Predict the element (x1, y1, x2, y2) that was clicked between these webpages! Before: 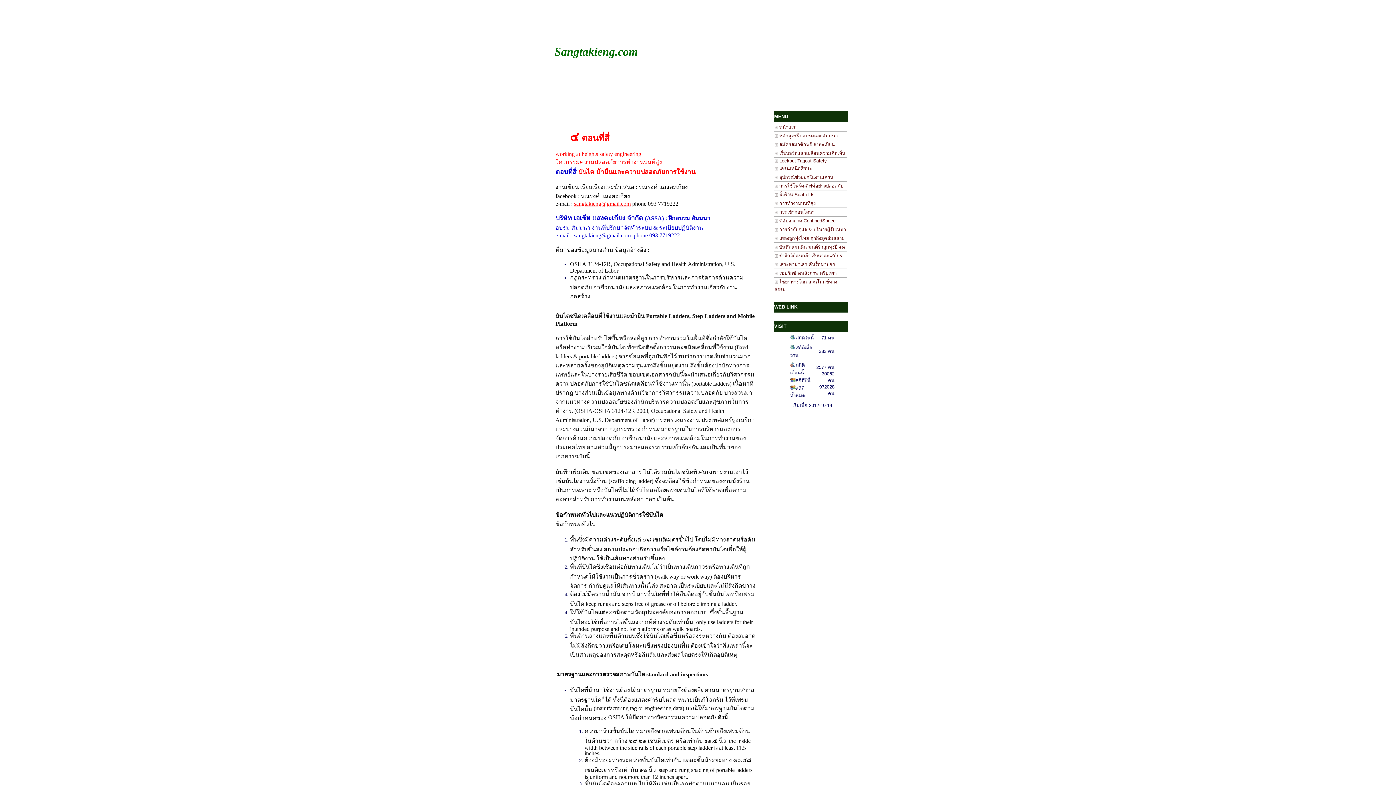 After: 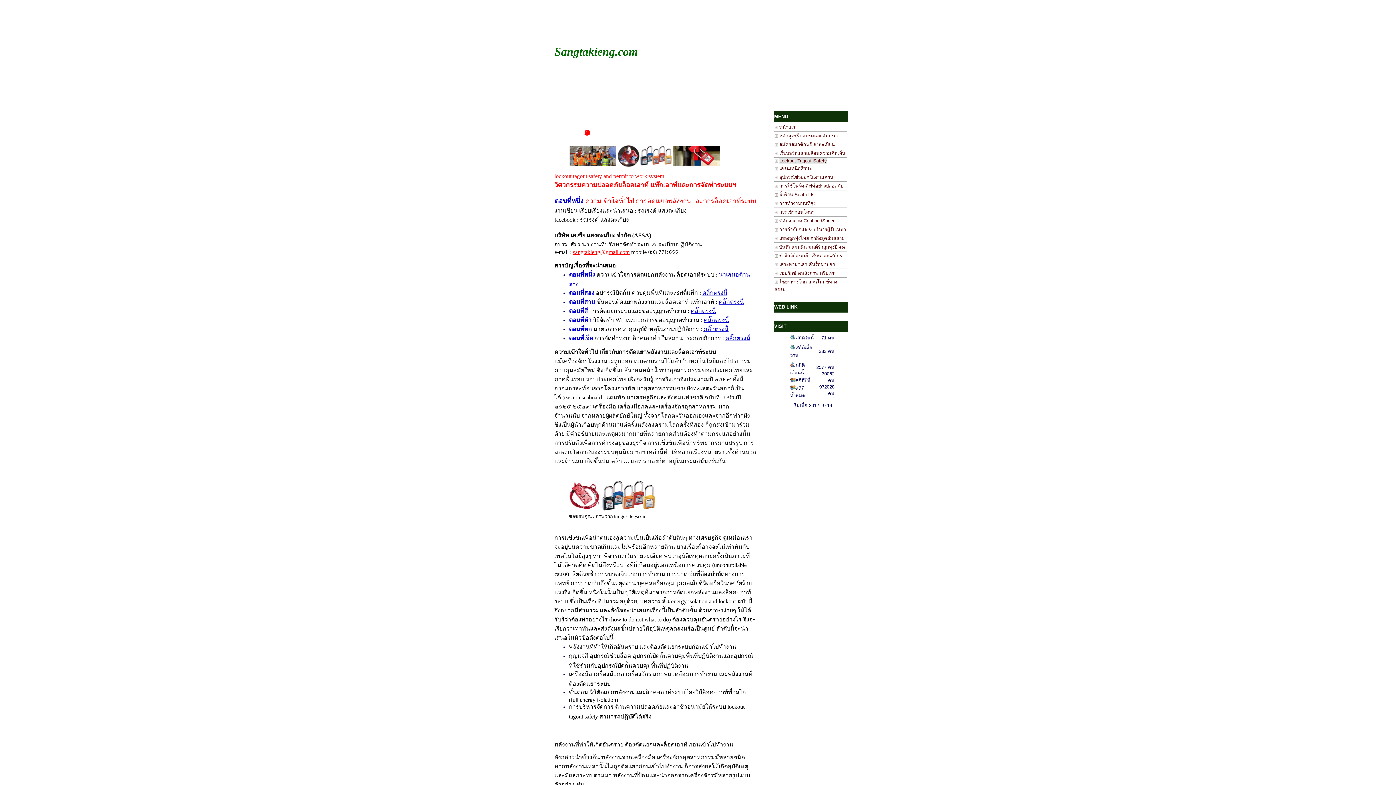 Action: bbox: (774, 157, 847, 164) label:  Lockout Tagout Safety